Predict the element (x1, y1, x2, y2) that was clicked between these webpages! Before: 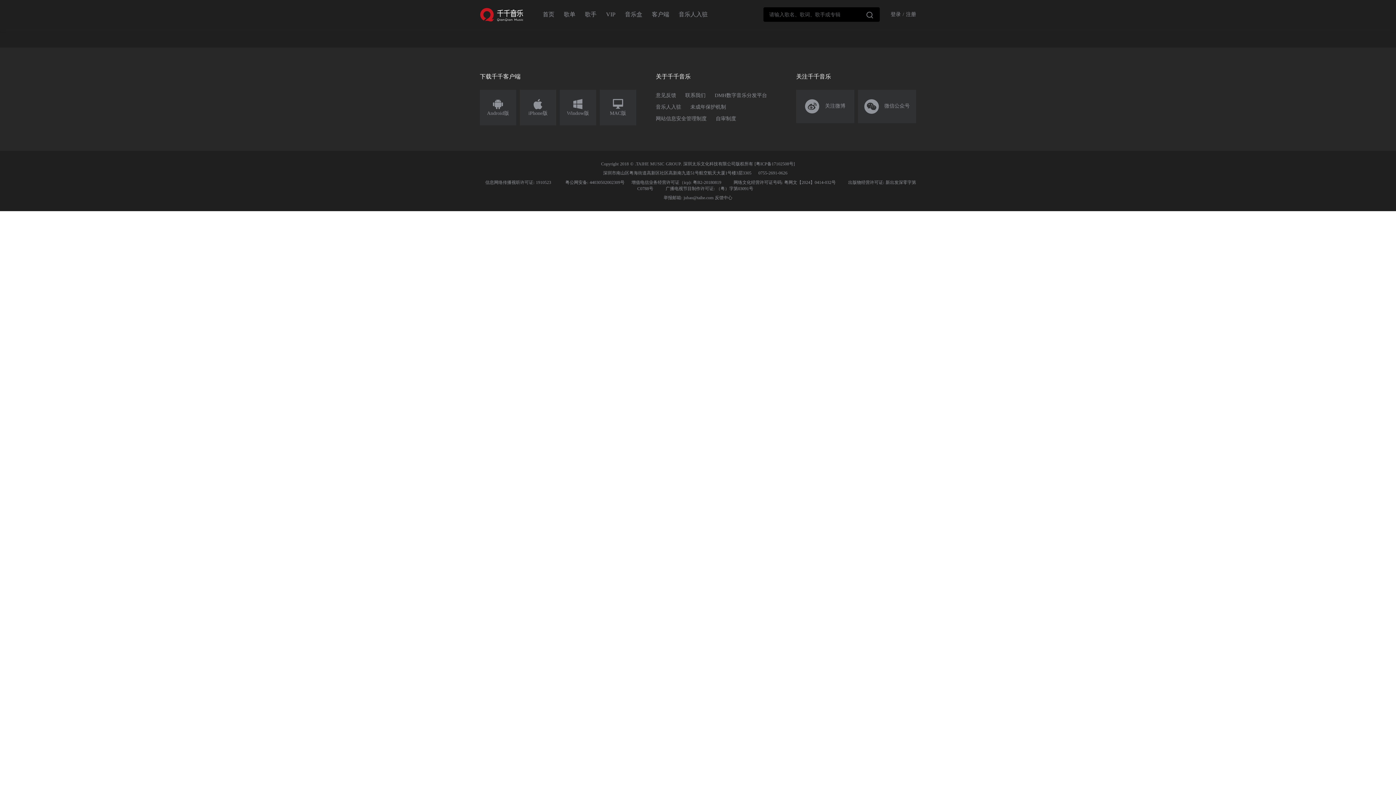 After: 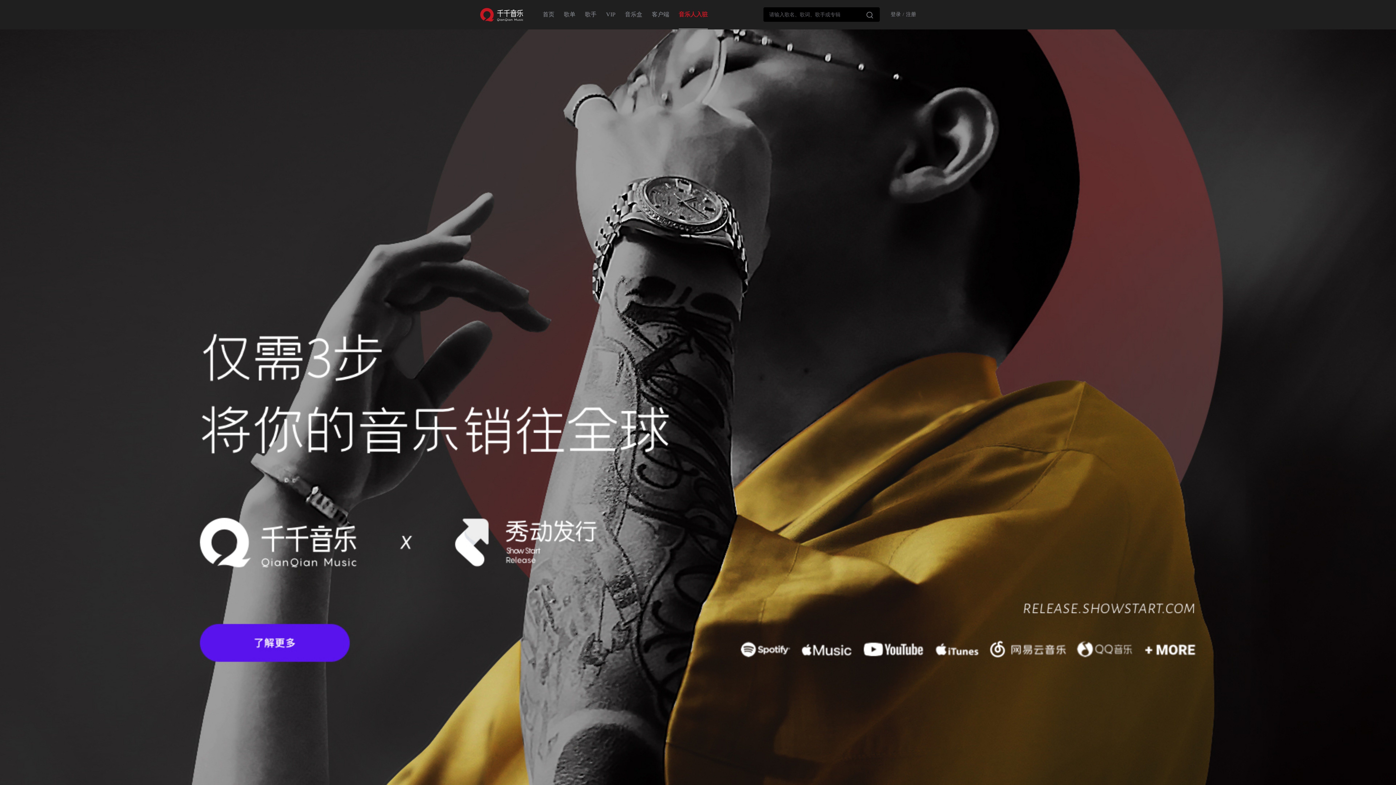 Action: bbox: (678, 0, 708, 29) label: 音乐人入驻